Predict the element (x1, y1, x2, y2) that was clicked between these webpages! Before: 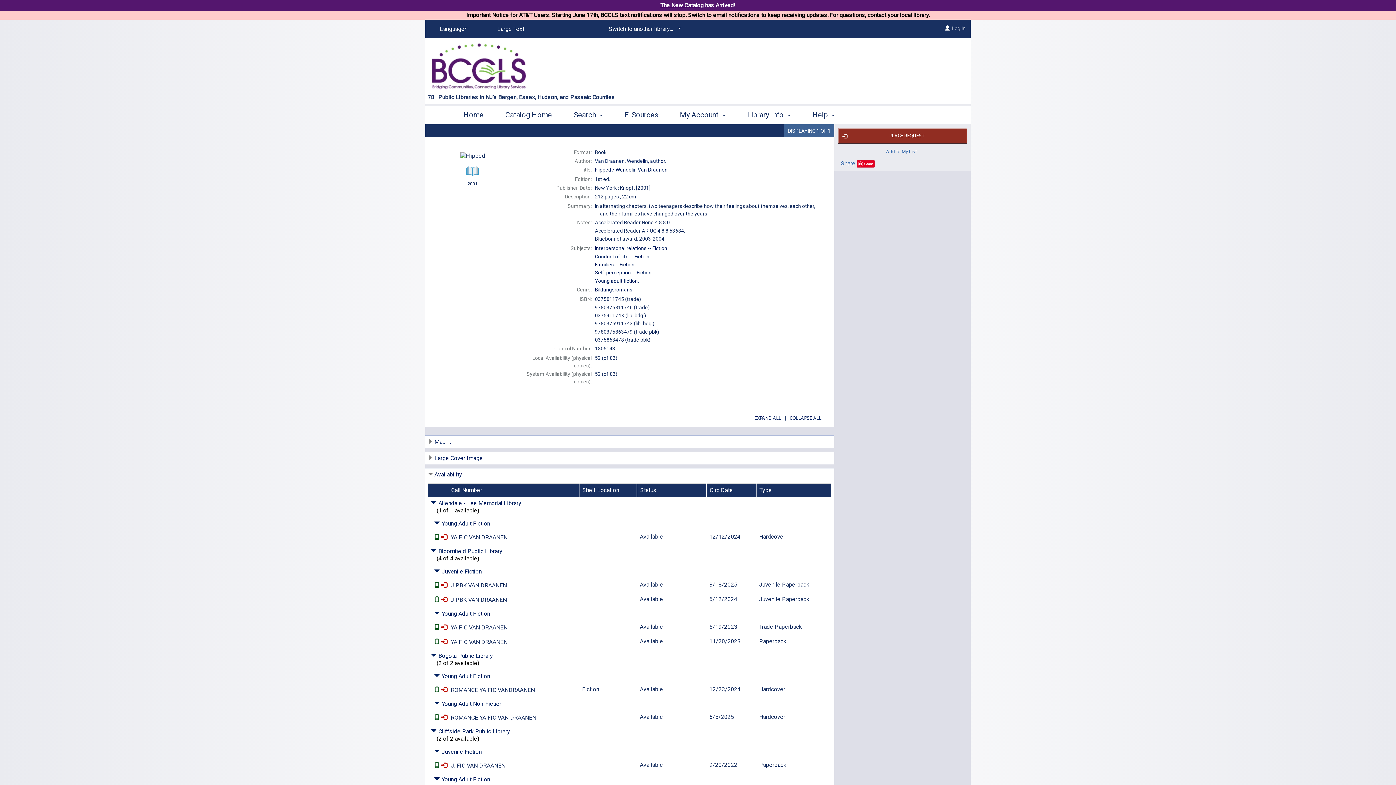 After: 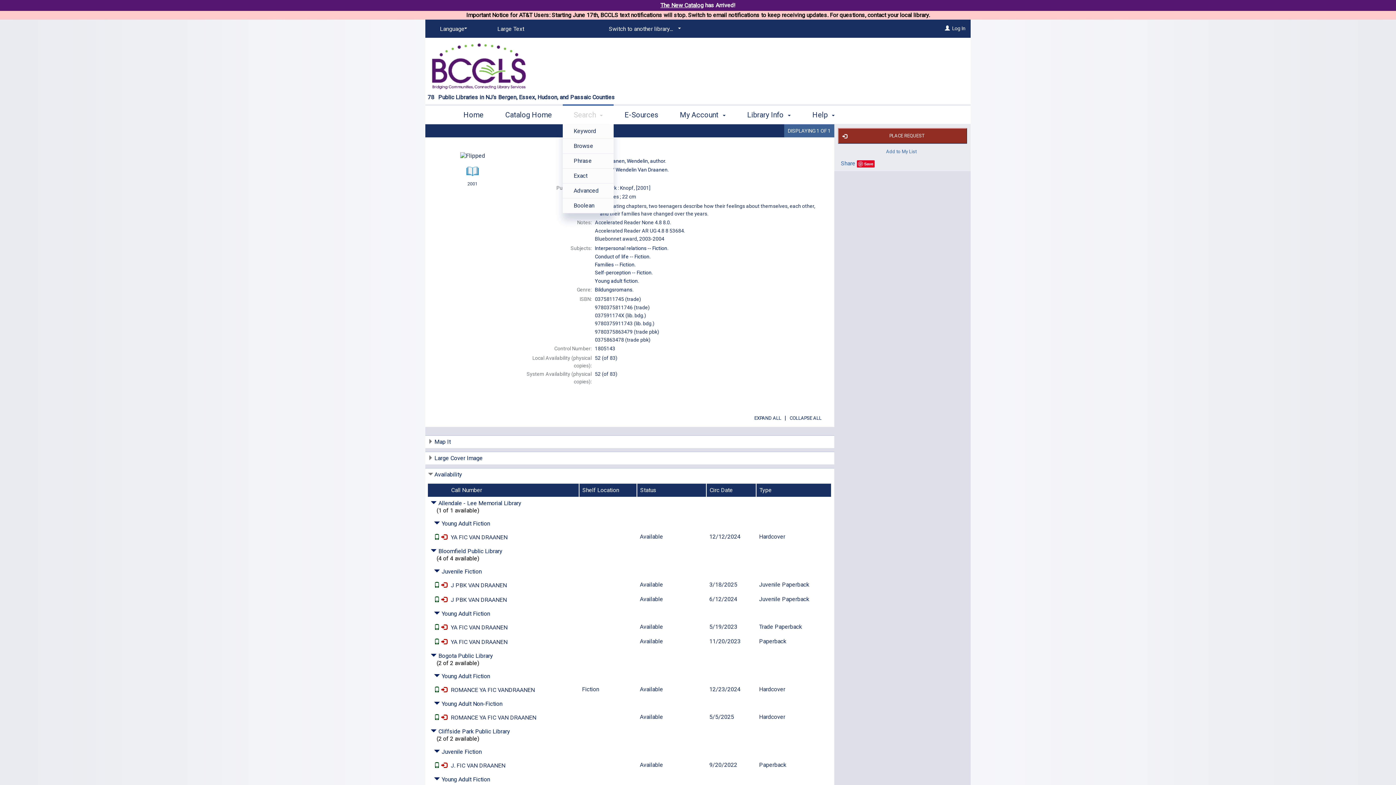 Action: label: Search  bbox: (562, 104, 613, 124)